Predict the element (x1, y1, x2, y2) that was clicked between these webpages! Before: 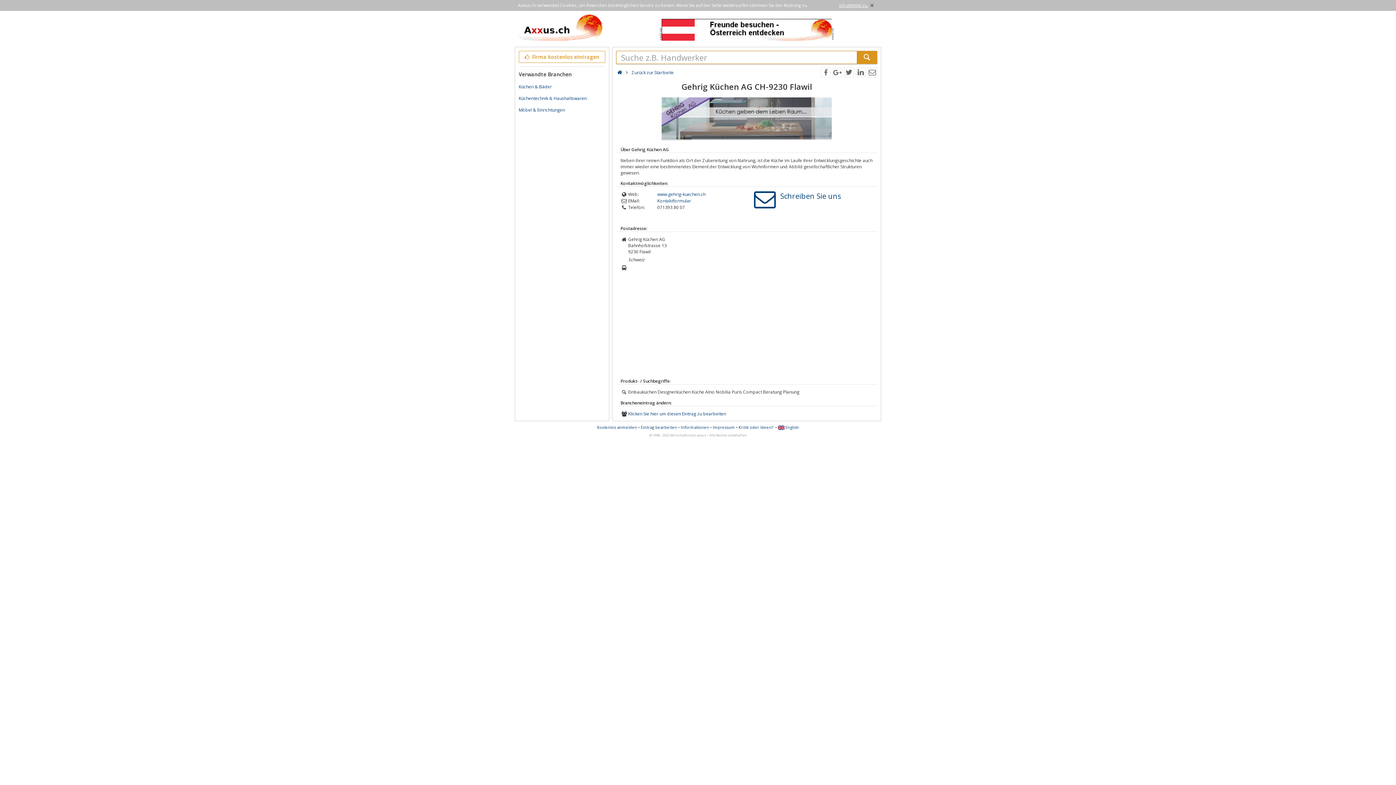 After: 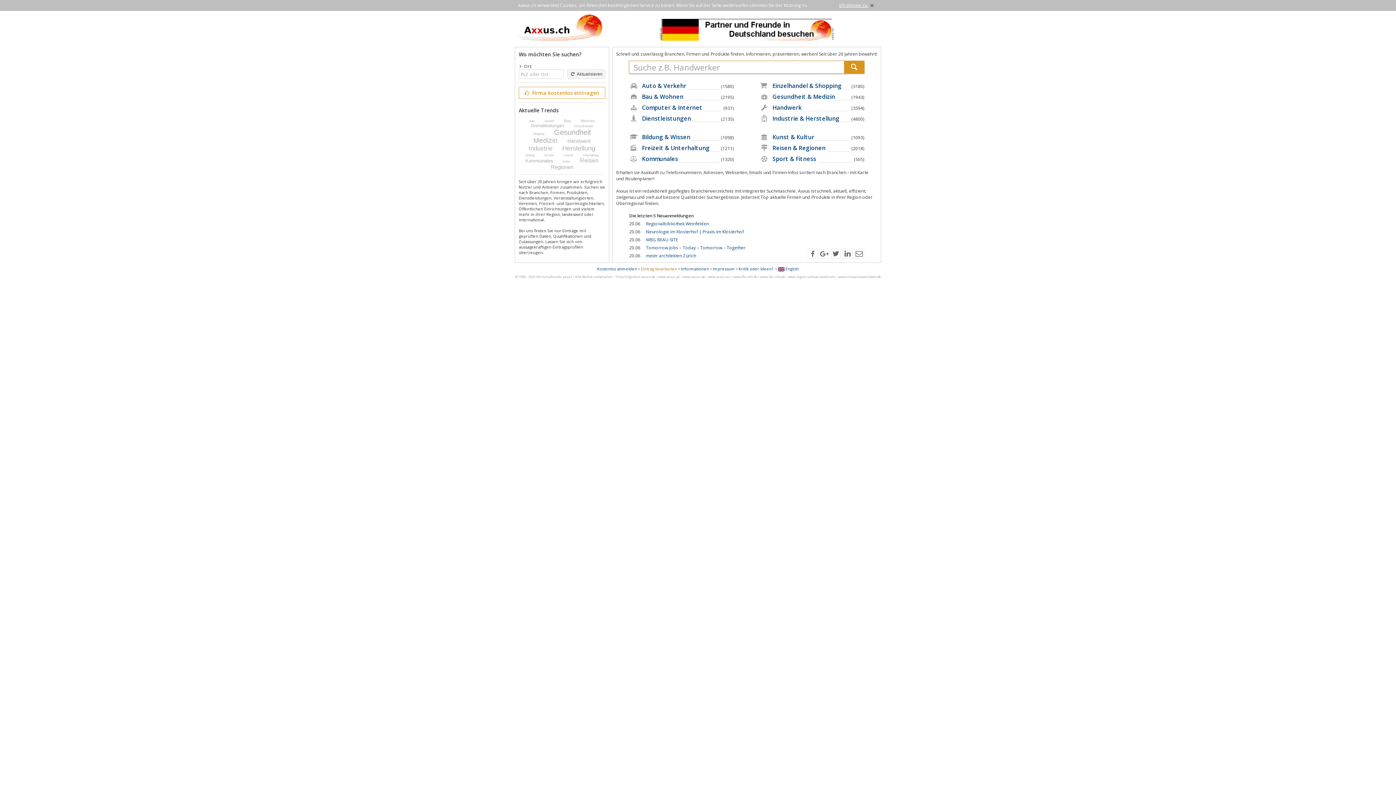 Action: bbox: (514, 36, 602, 42)